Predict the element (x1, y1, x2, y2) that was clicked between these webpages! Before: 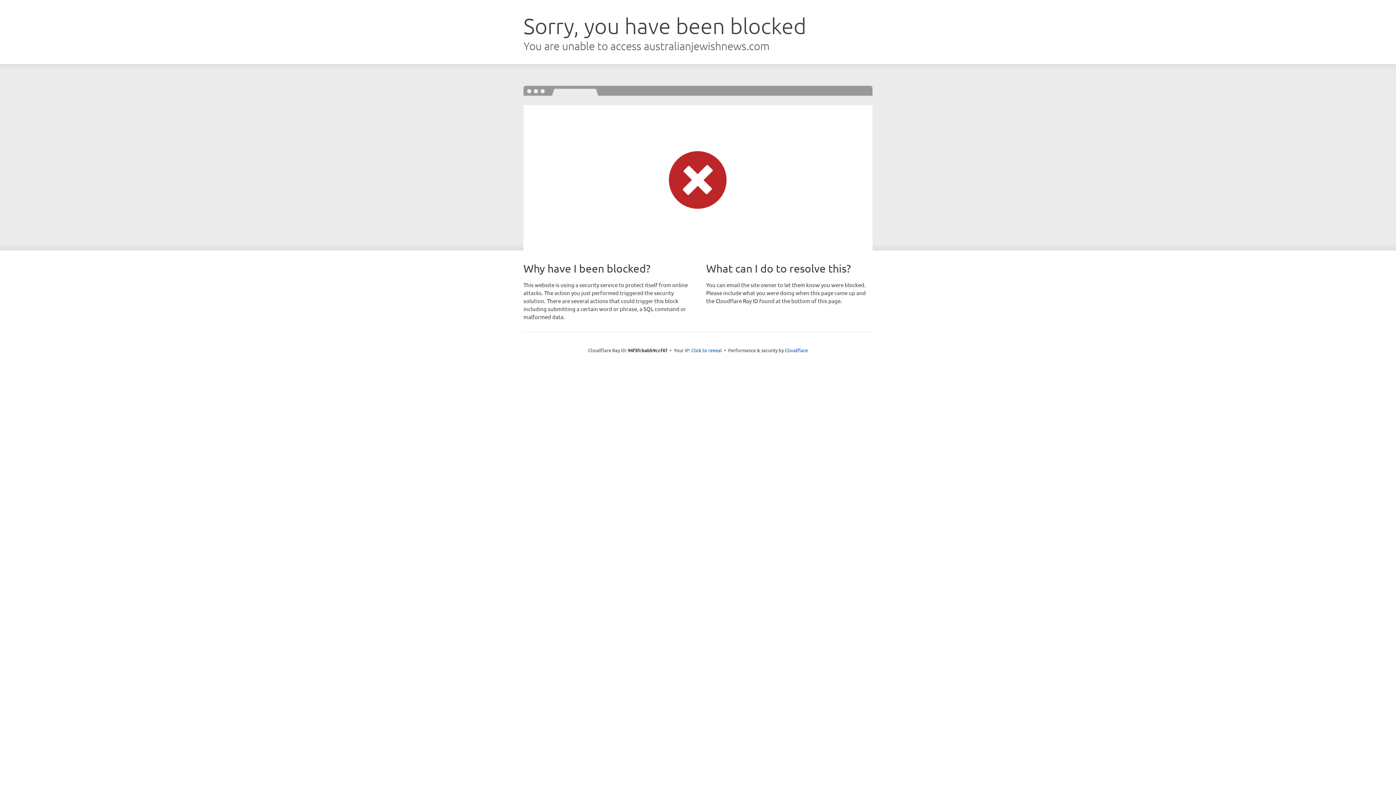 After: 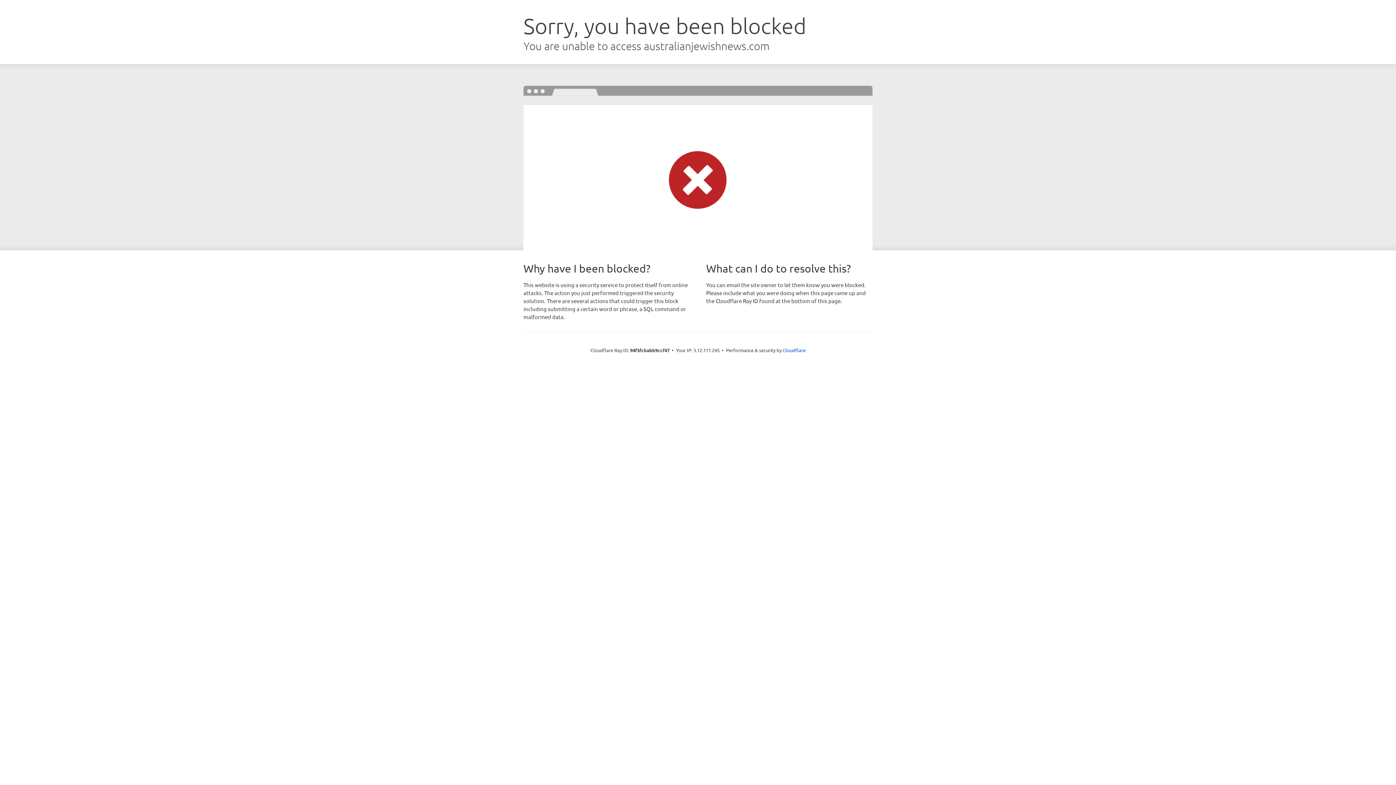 Action: label: Click to reveal bbox: (691, 346, 722, 353)